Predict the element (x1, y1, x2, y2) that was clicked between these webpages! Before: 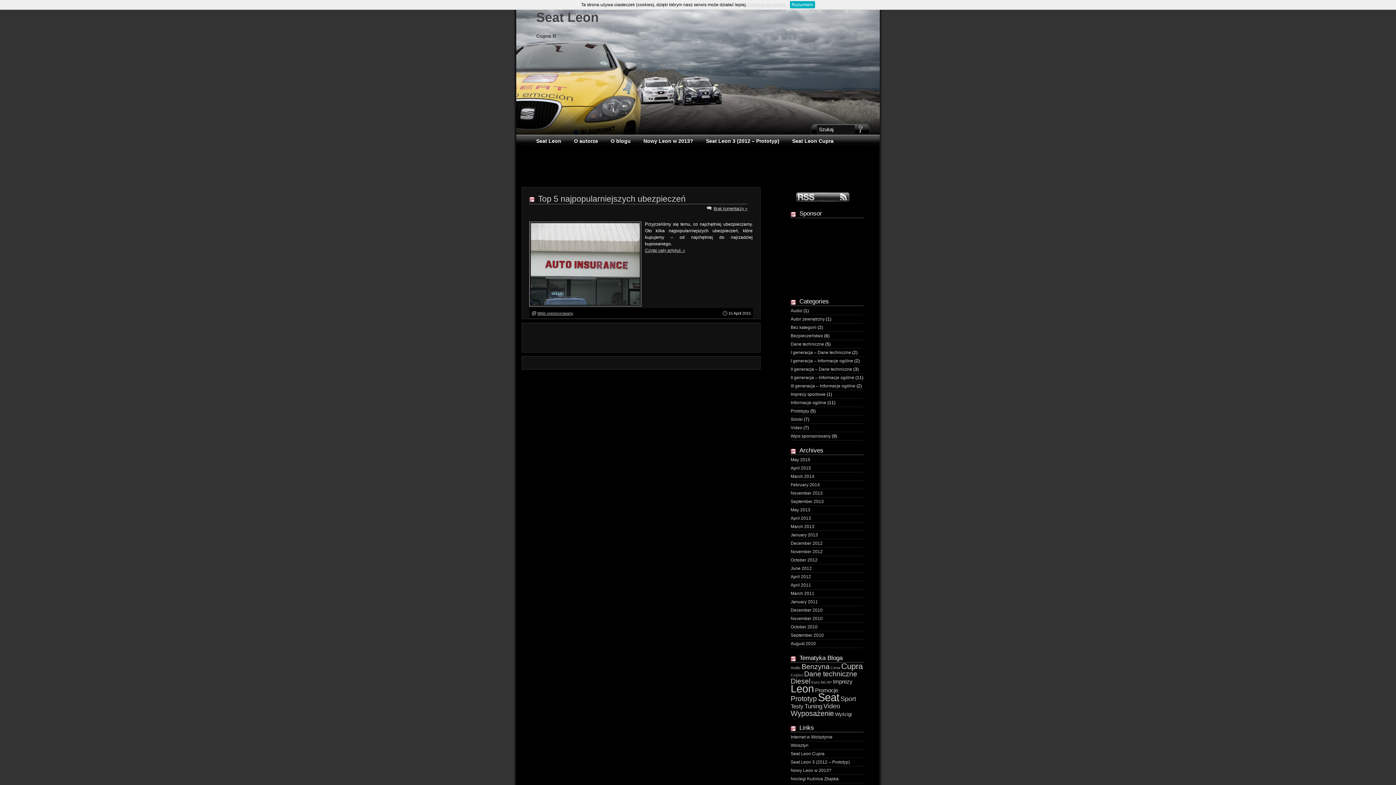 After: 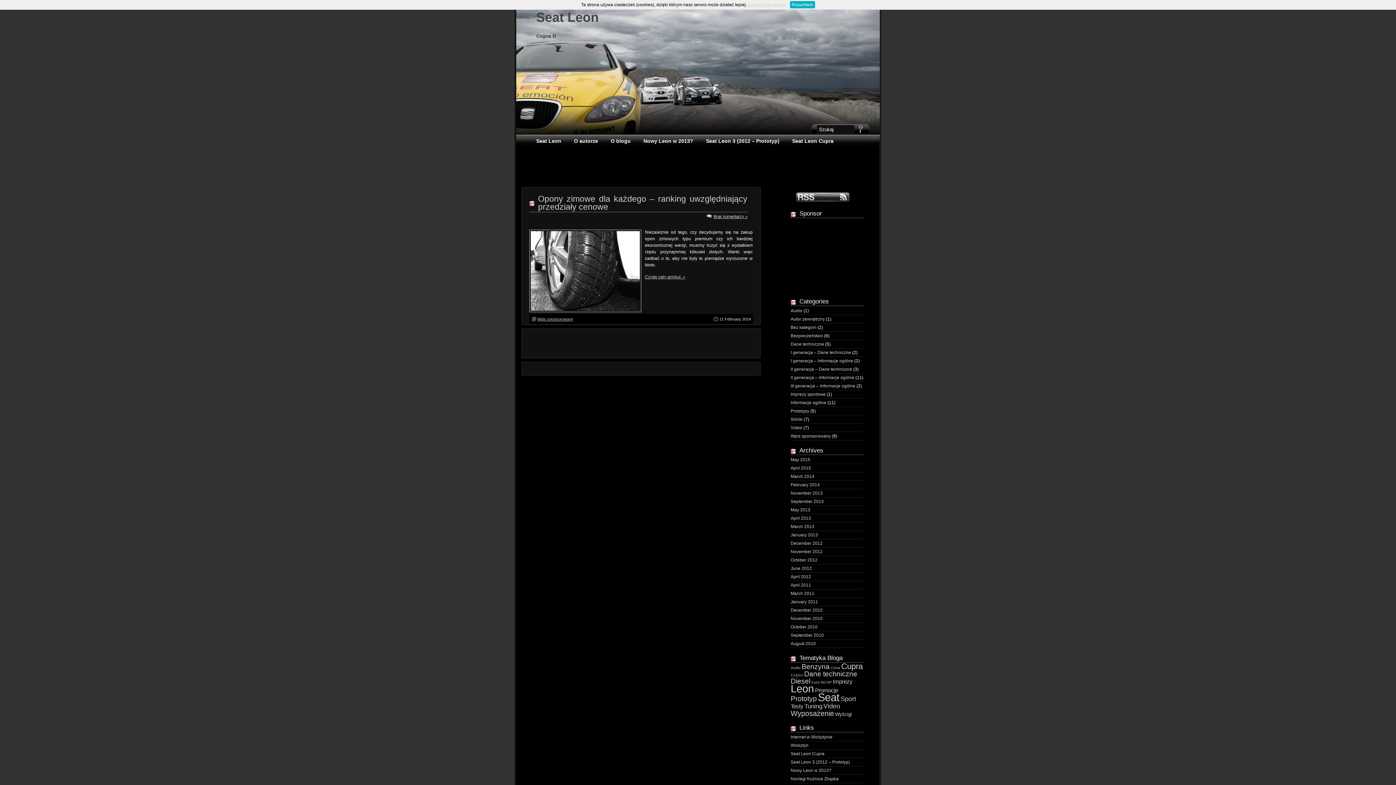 Action: bbox: (790, 482, 820, 487) label: February 2014